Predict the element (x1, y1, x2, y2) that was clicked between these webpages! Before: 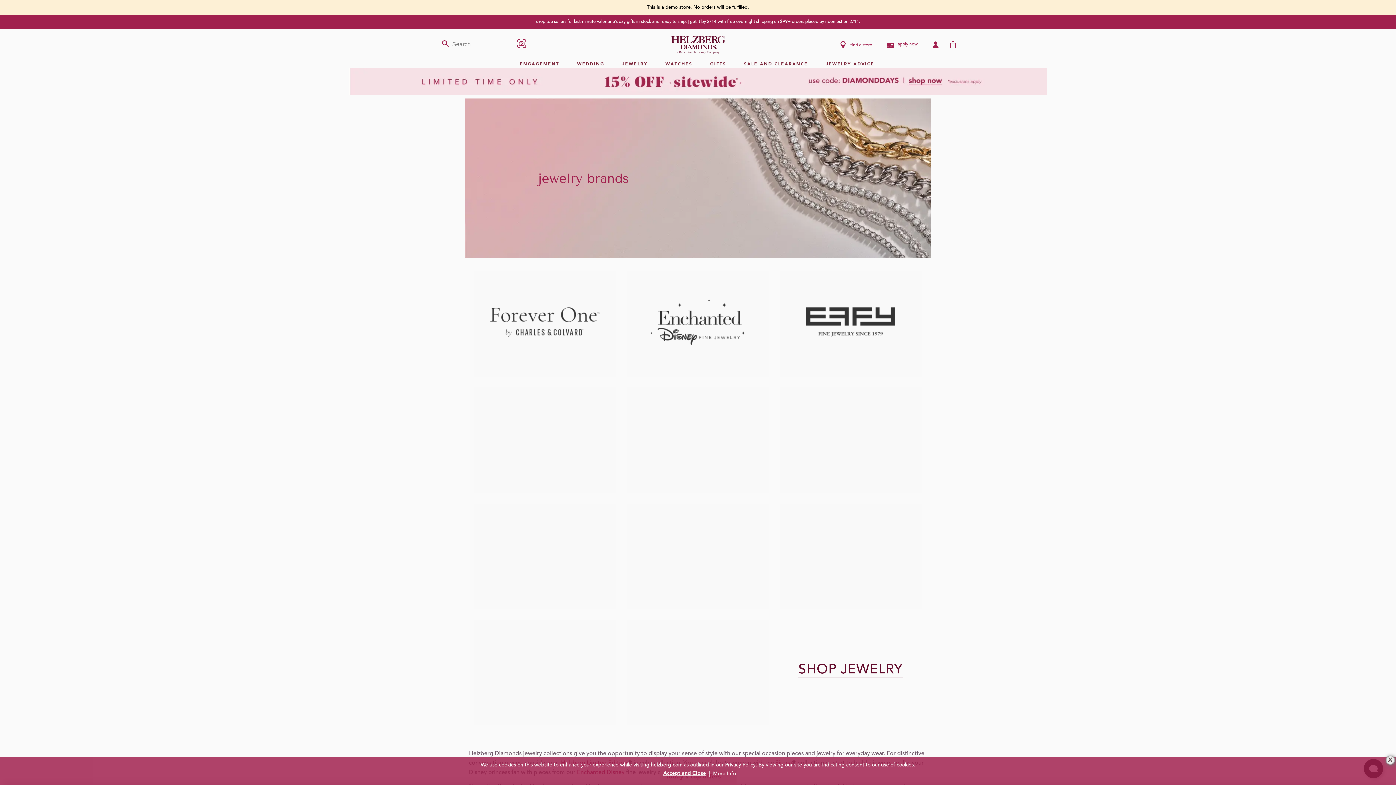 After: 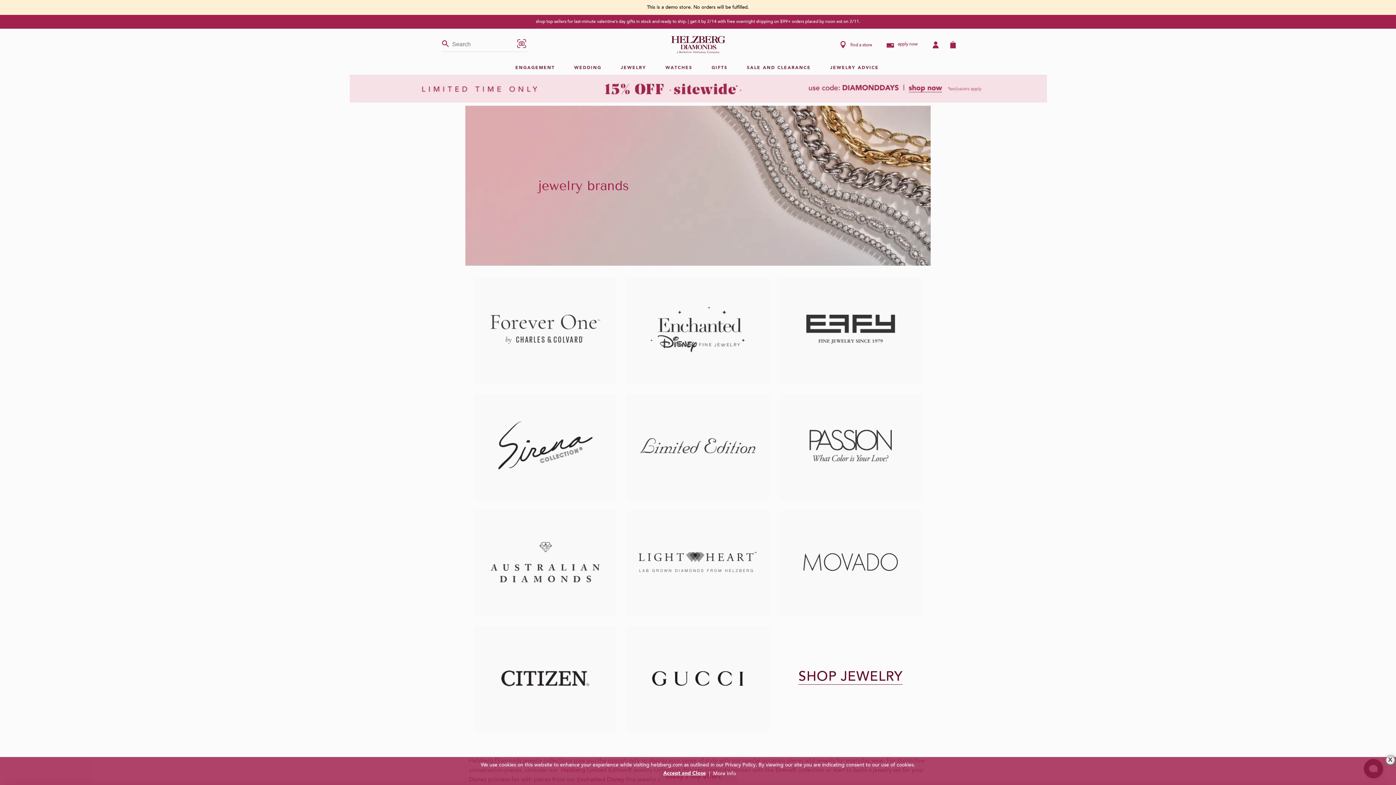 Action: bbox: (512, 37, 531, 51) label: Upload an image to find similar styles